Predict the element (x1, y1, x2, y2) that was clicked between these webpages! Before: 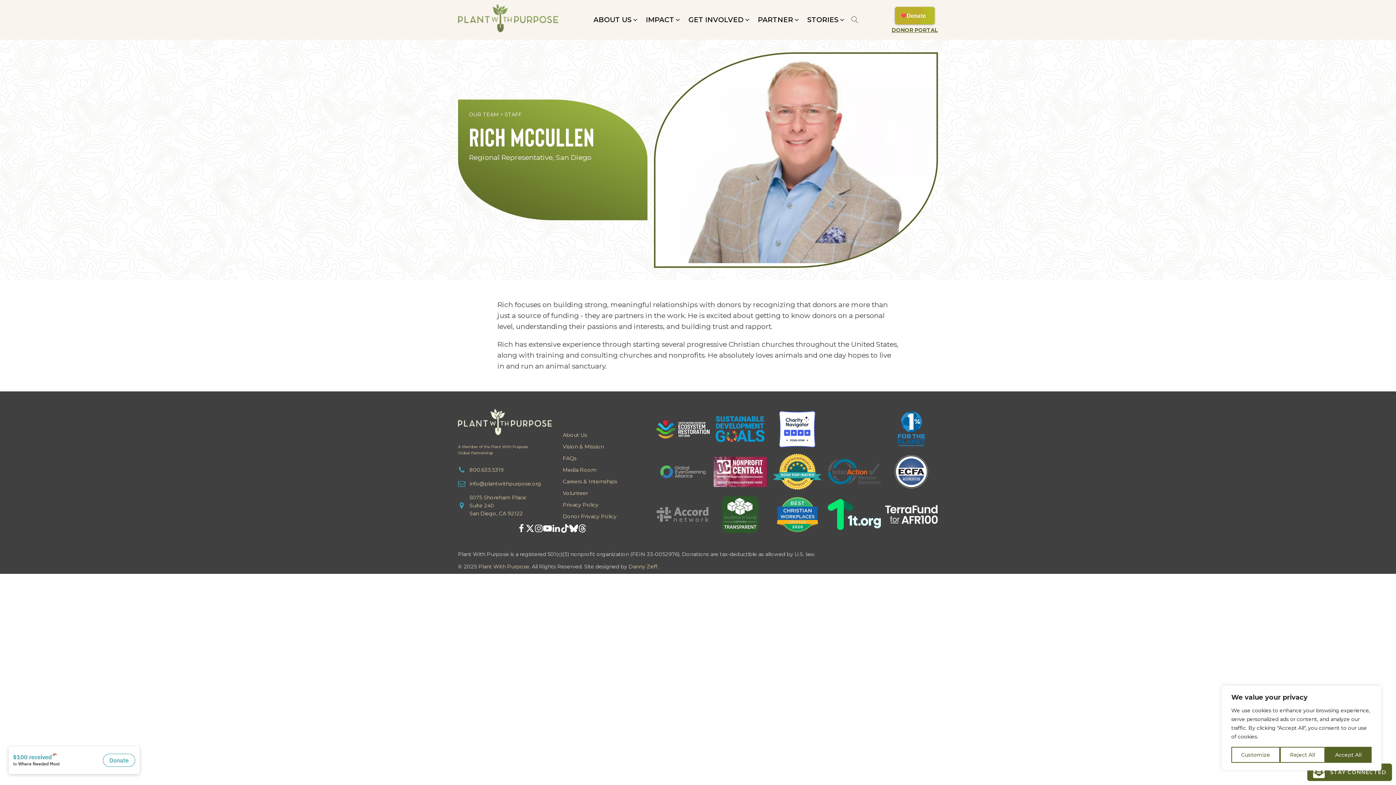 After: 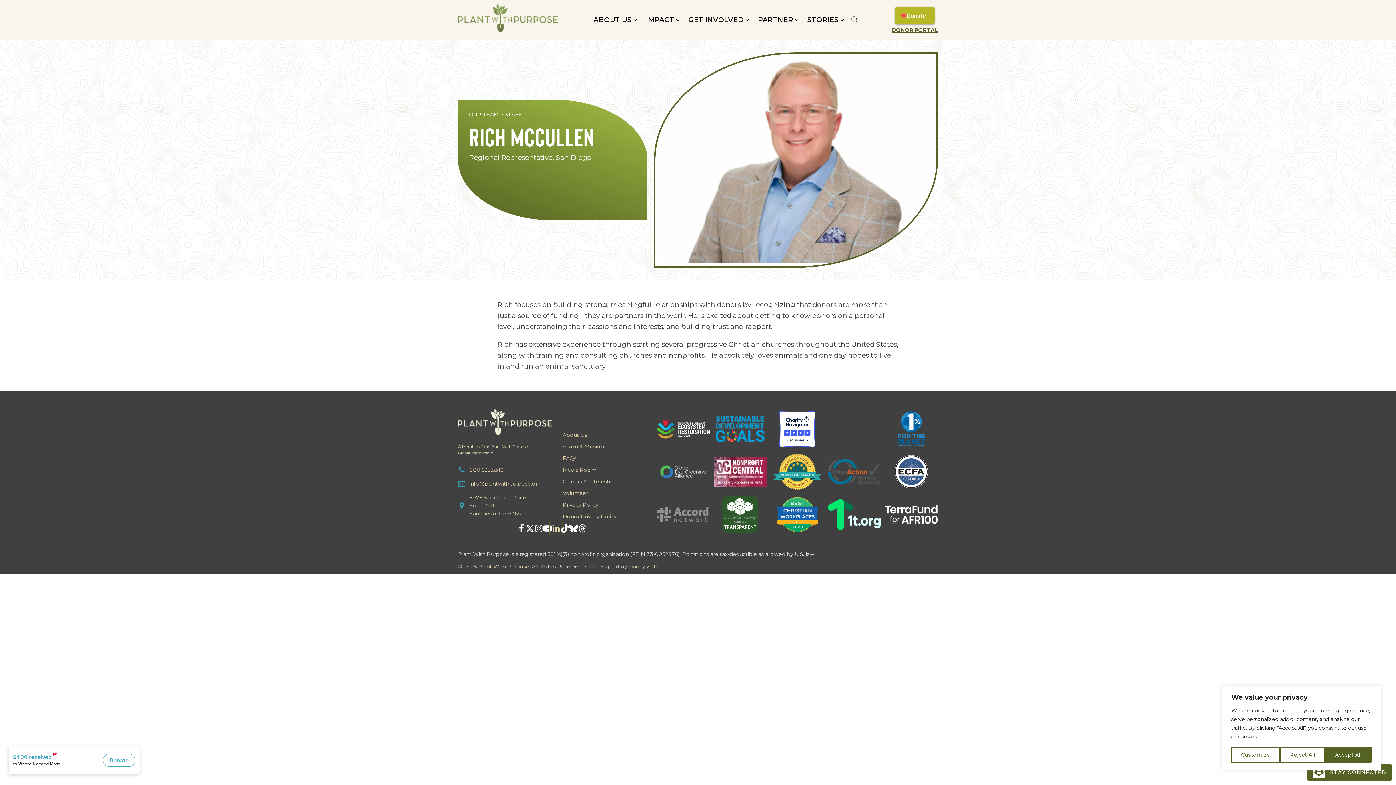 Action: bbox: (552, 524, 560, 532)